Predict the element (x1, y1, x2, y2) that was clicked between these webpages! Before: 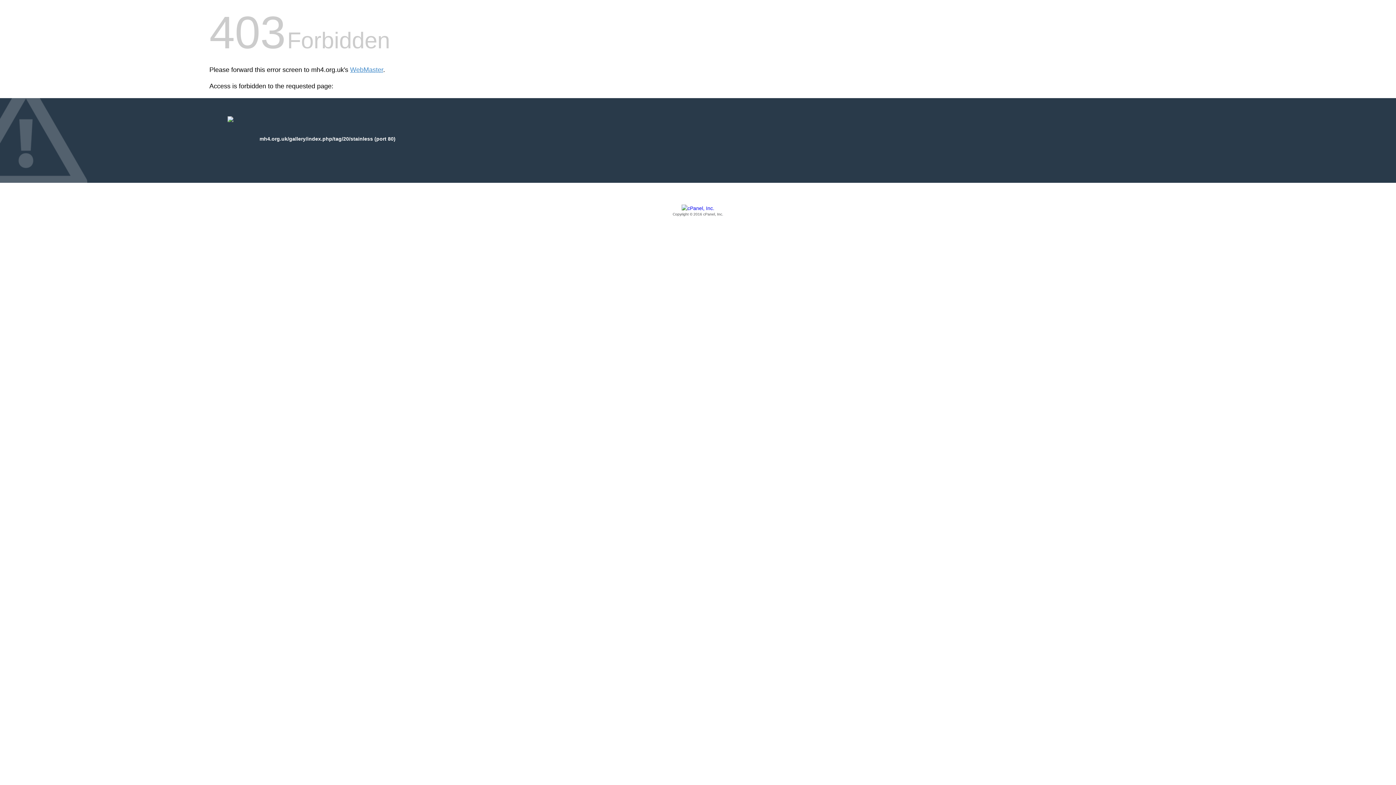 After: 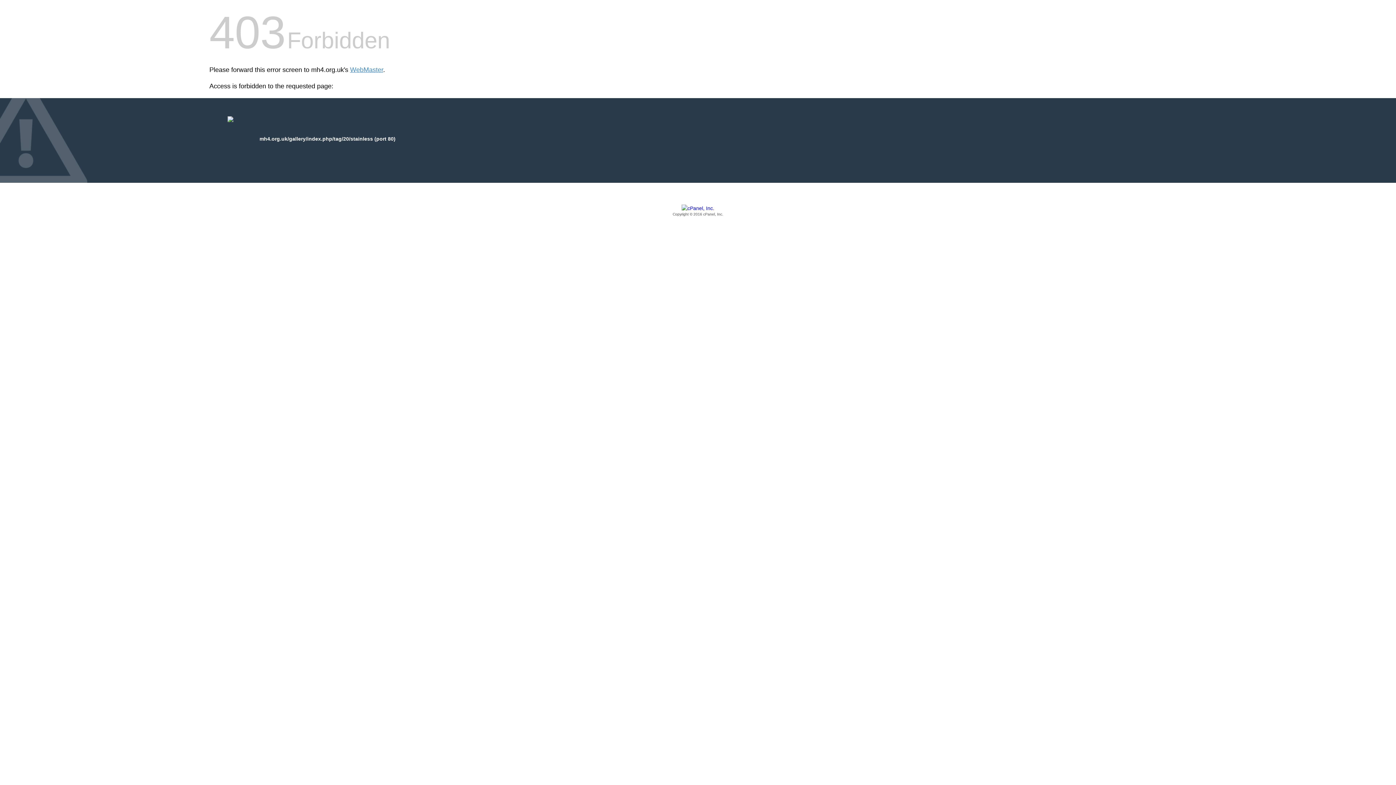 Action: bbox: (209, 205, 1186, 217) label: Copyright © 2016 cPanel, Inc.